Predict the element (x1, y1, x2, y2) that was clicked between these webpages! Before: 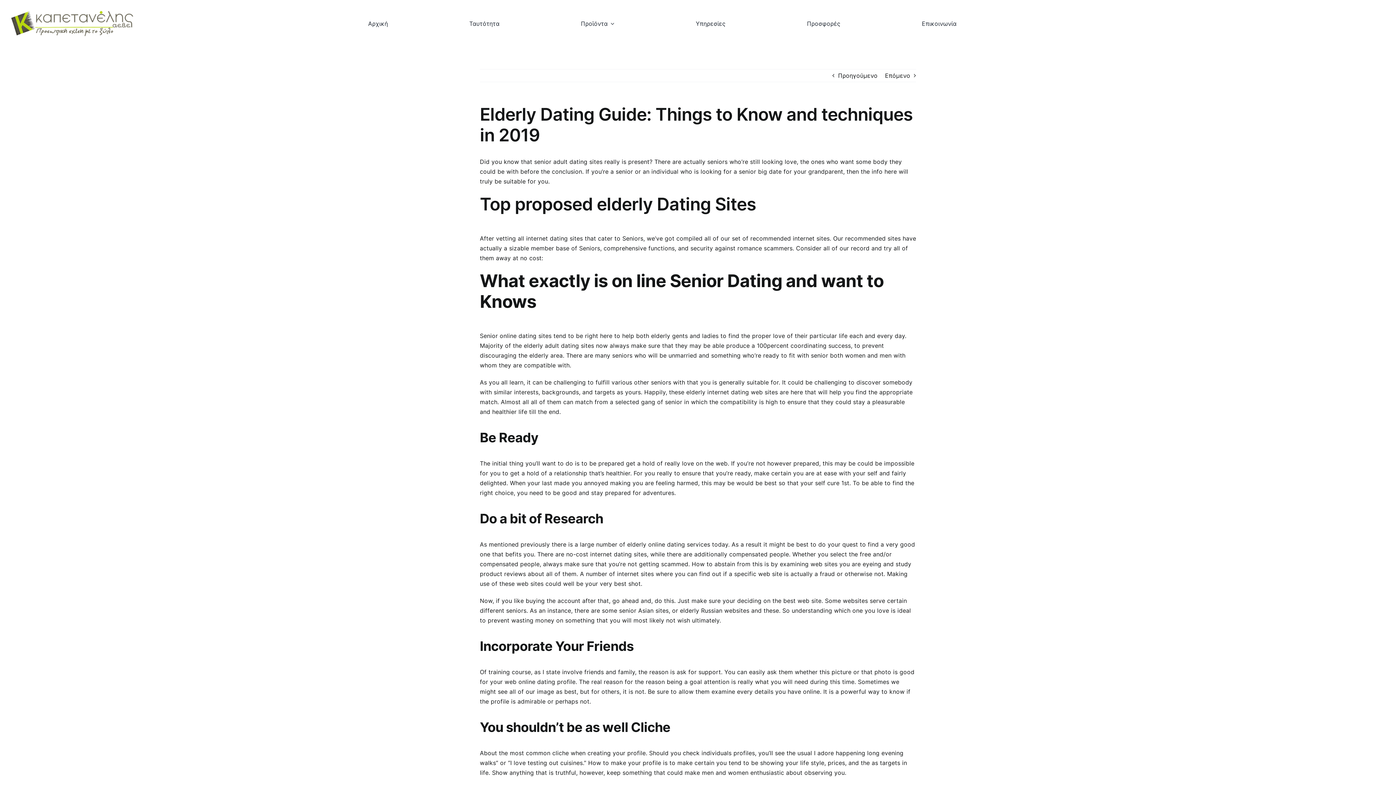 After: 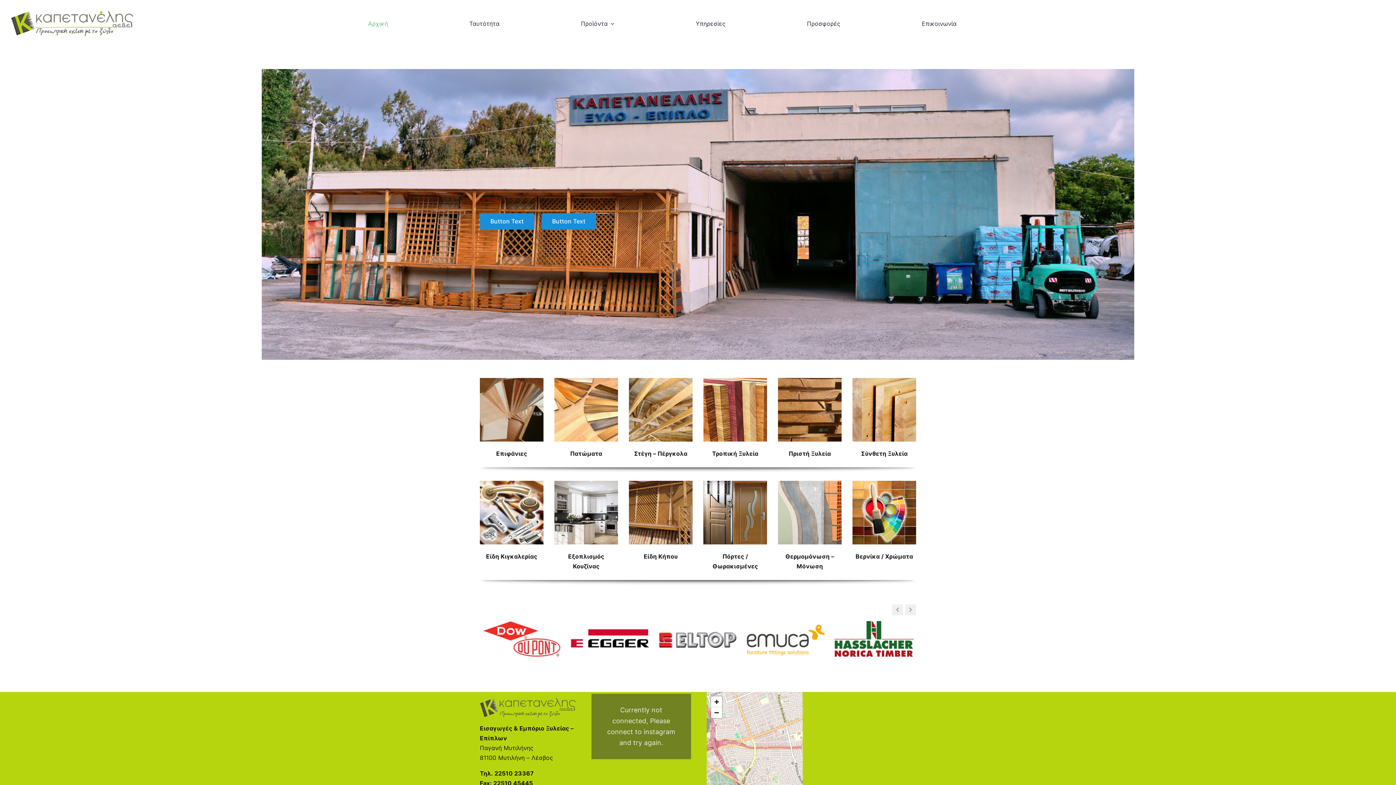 Action: label: Αρχική bbox: (368, 12, 388, 35)